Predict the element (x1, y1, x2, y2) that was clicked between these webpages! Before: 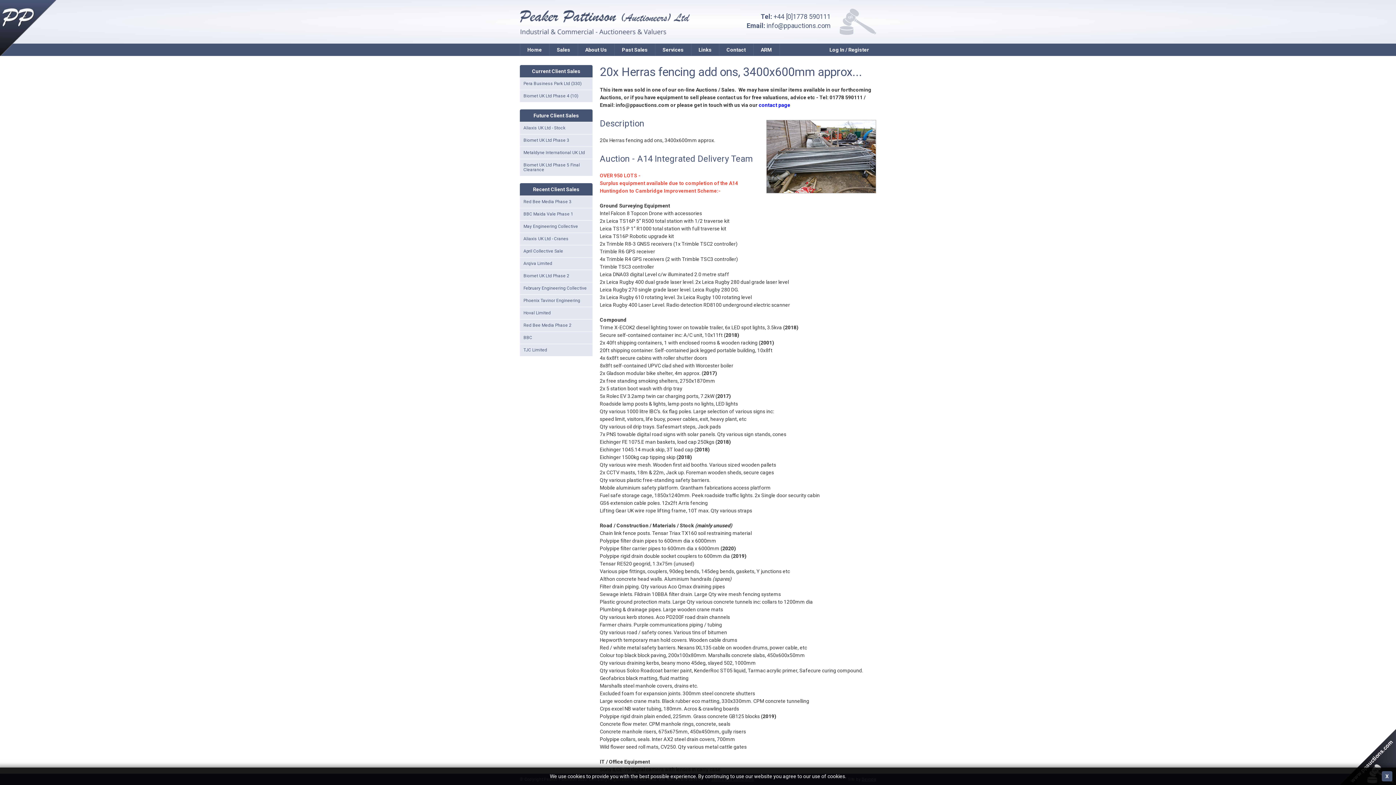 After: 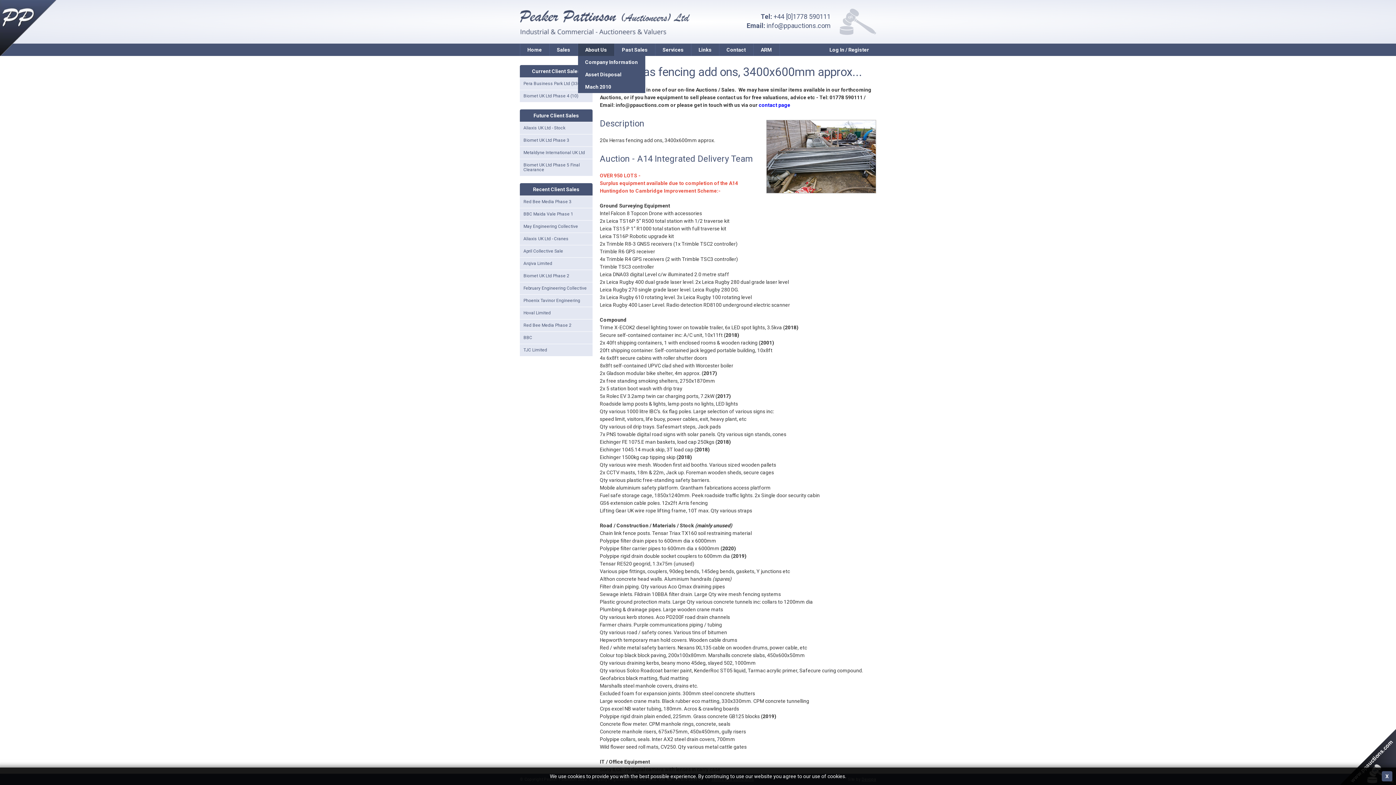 Action: label: About Us bbox: (578, 43, 614, 56)